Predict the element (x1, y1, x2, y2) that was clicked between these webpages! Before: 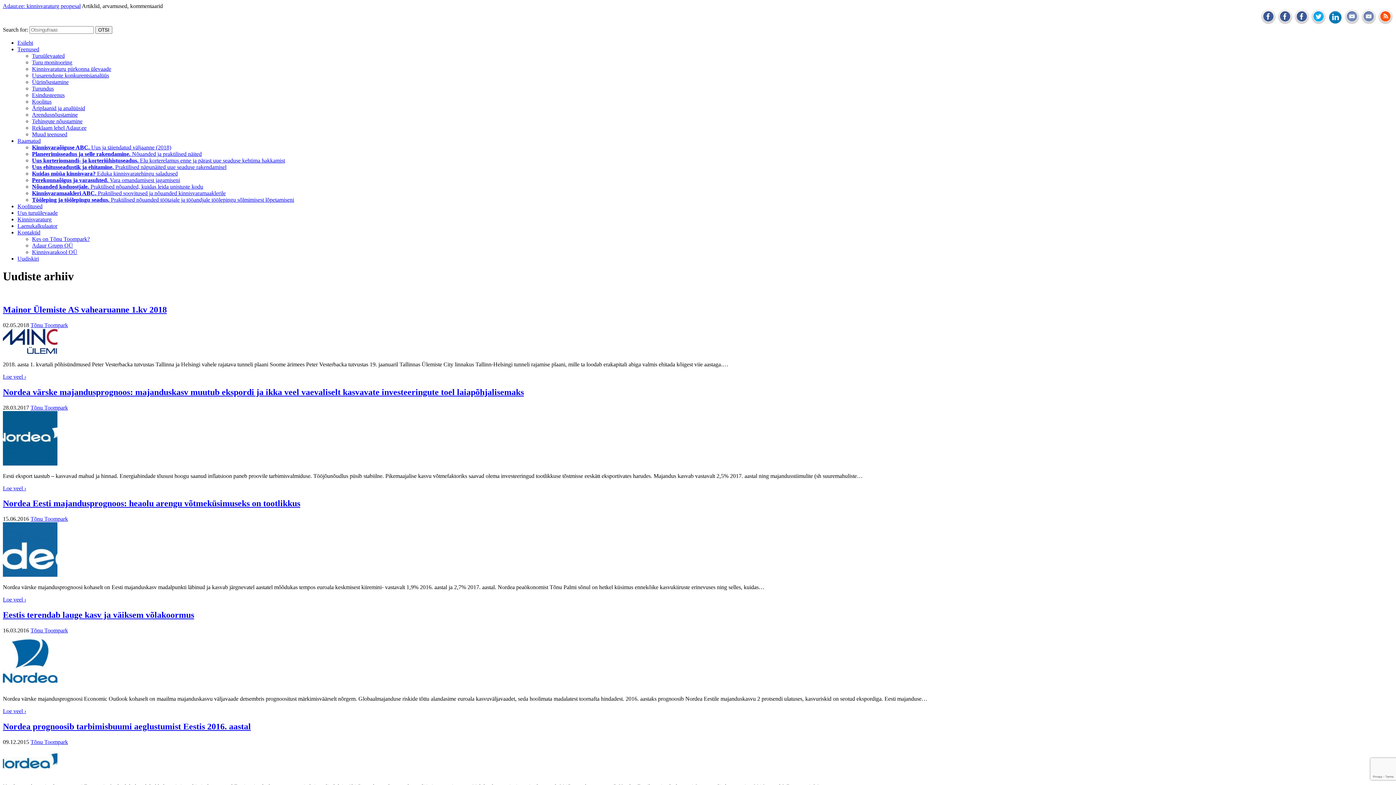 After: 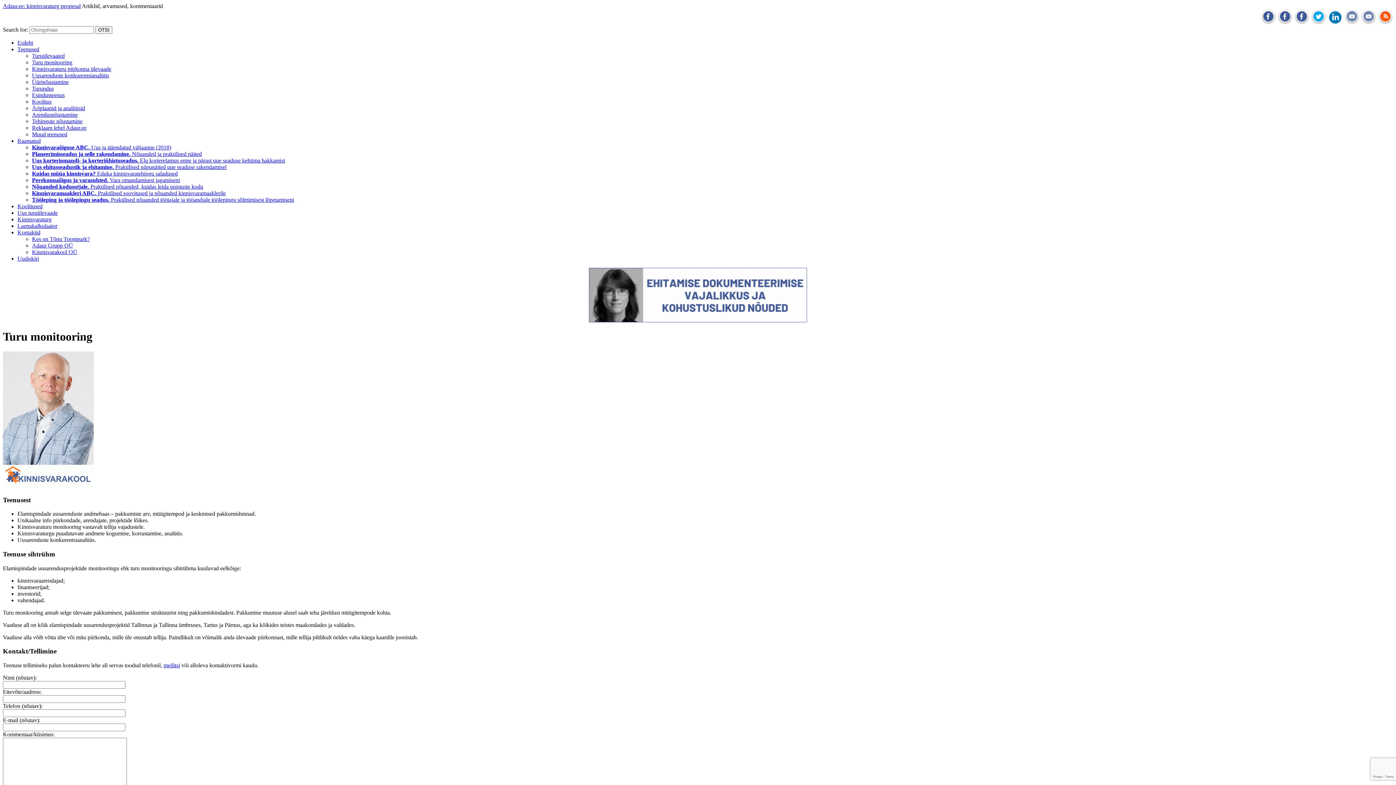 Action: label: Turu monitooring bbox: (32, 59, 72, 65)